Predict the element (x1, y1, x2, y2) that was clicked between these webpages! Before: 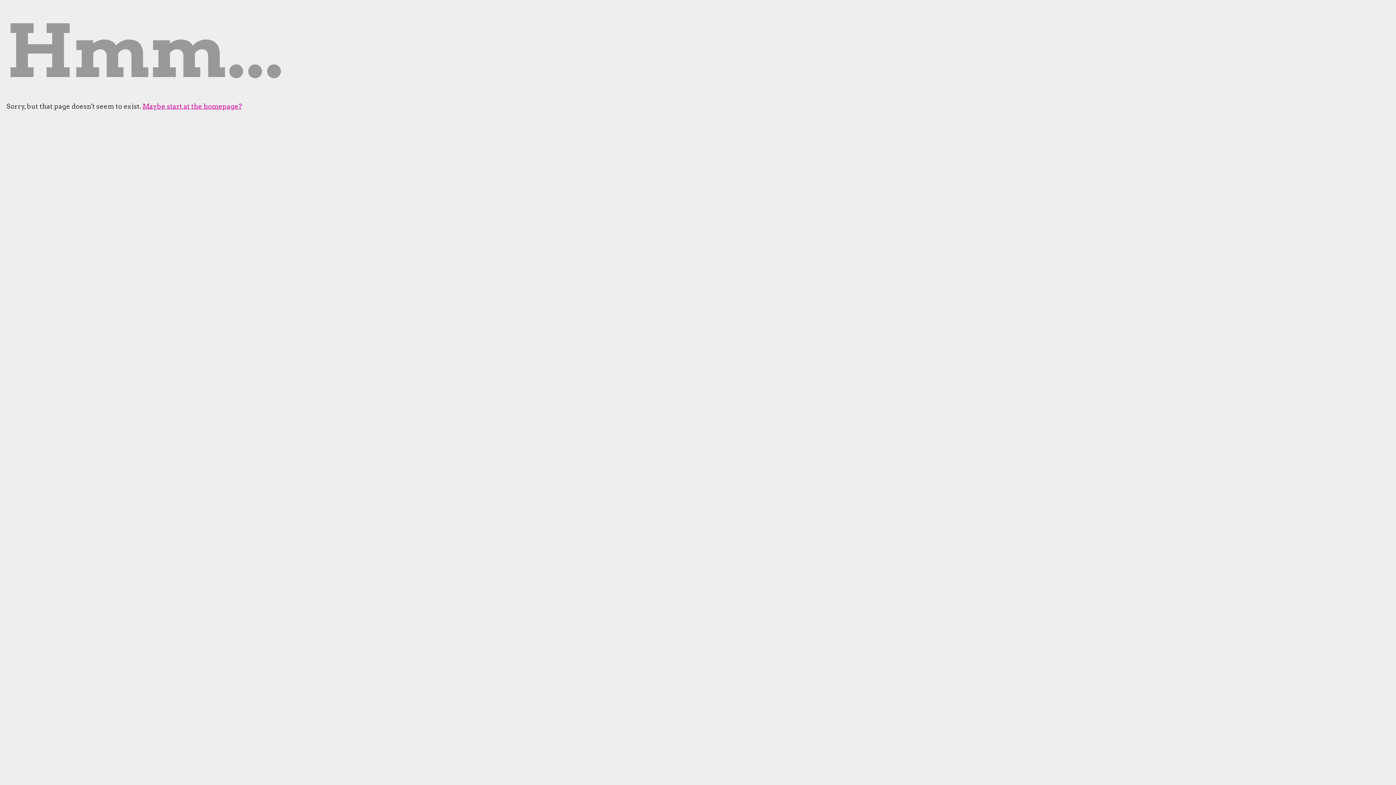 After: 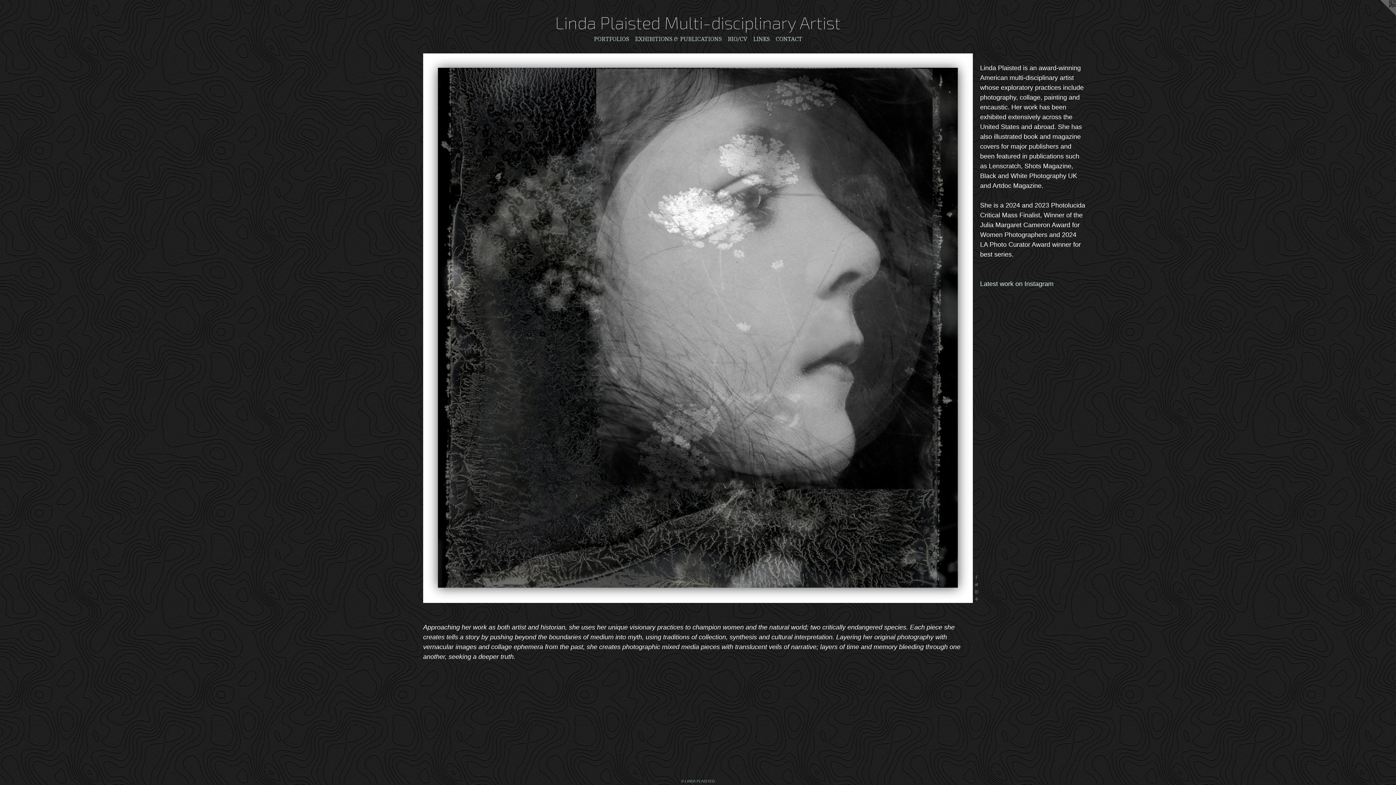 Action: bbox: (142, 102, 242, 110) label: Maybe start at the homepage?